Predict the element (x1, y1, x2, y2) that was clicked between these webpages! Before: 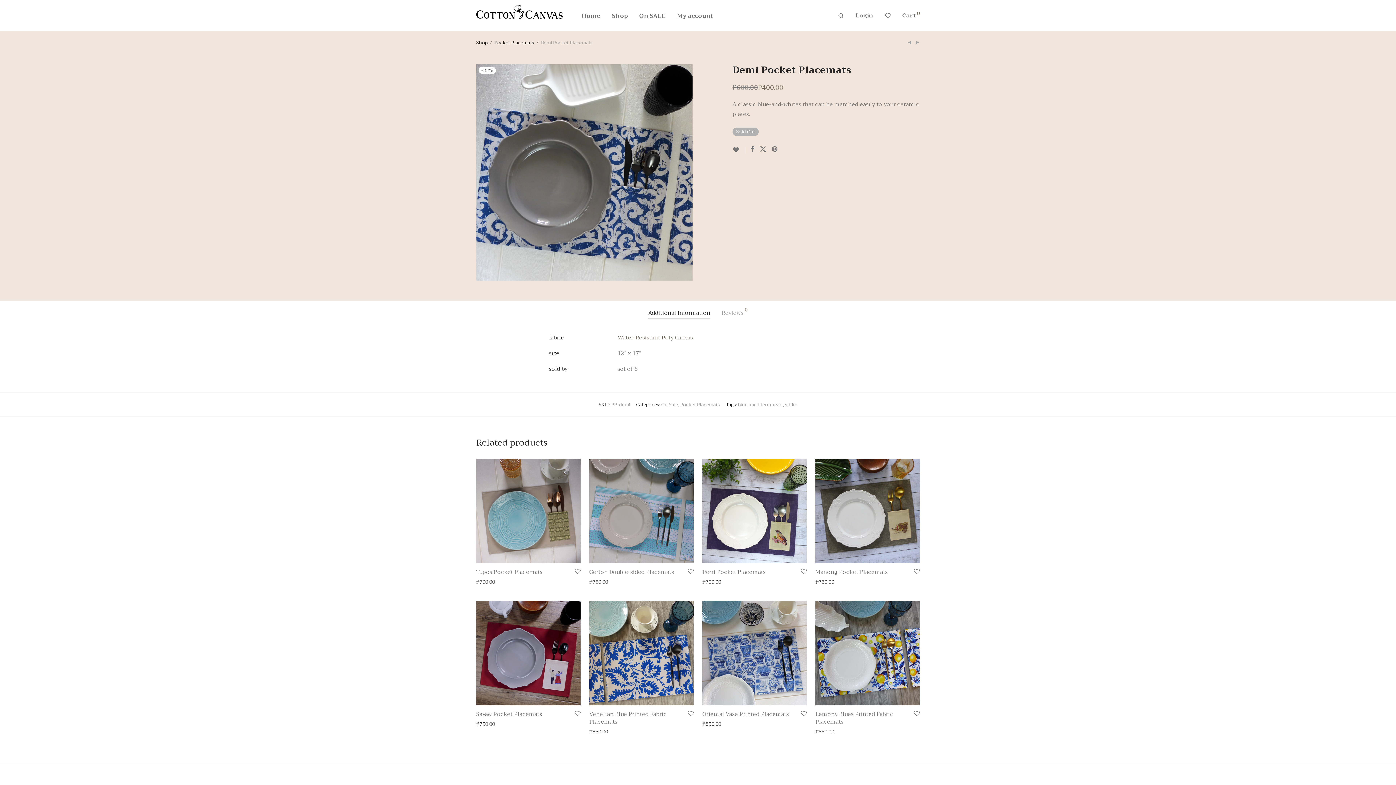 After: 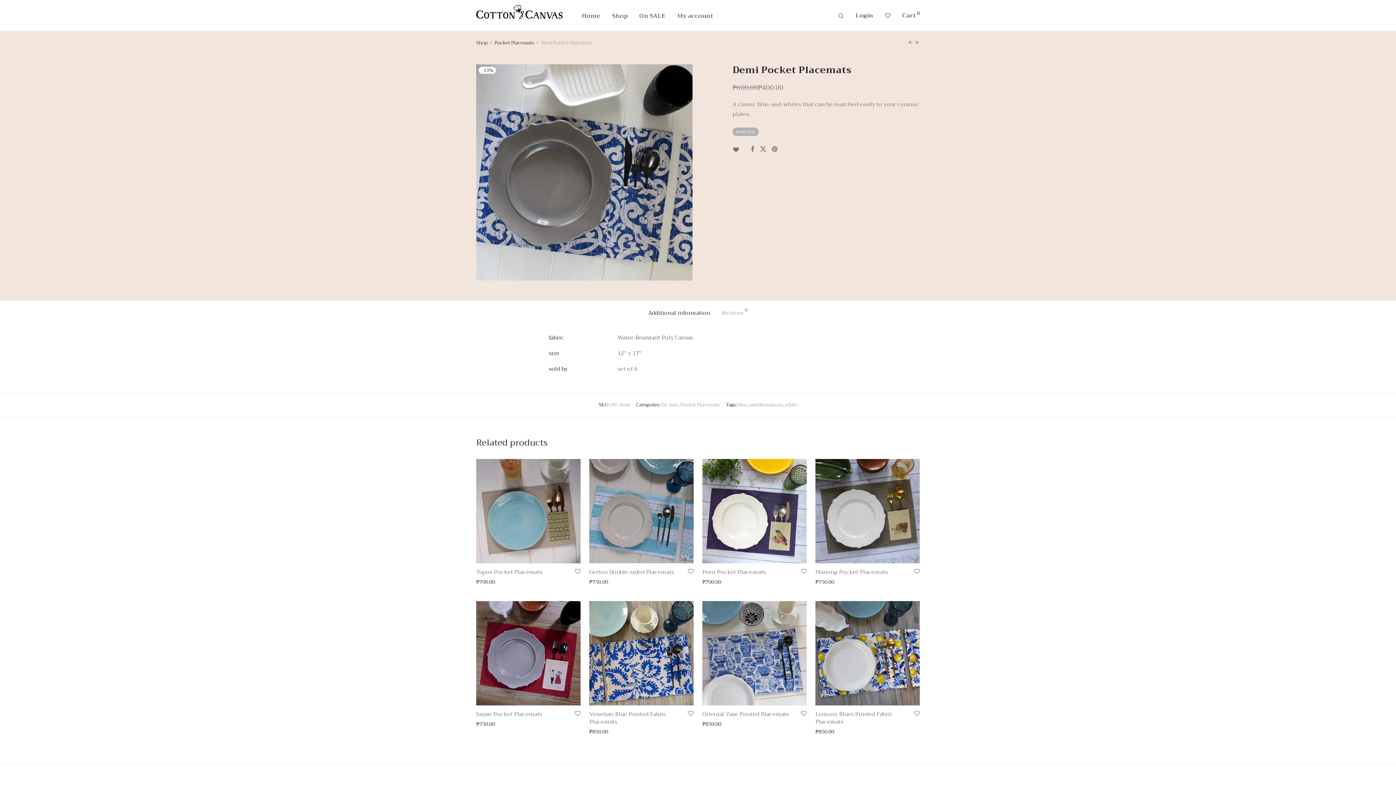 Action: bbox: (648, 307, 710, 318) label: Additional information